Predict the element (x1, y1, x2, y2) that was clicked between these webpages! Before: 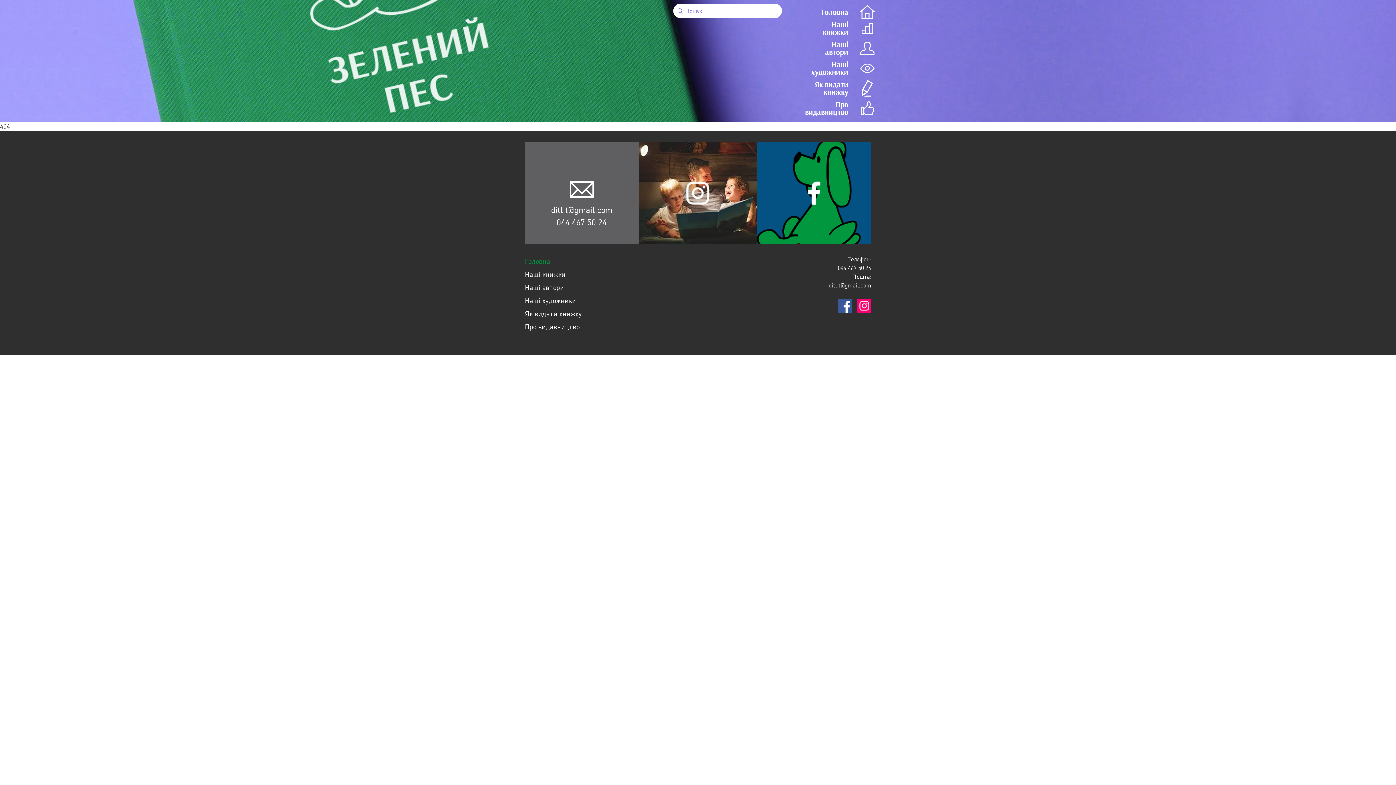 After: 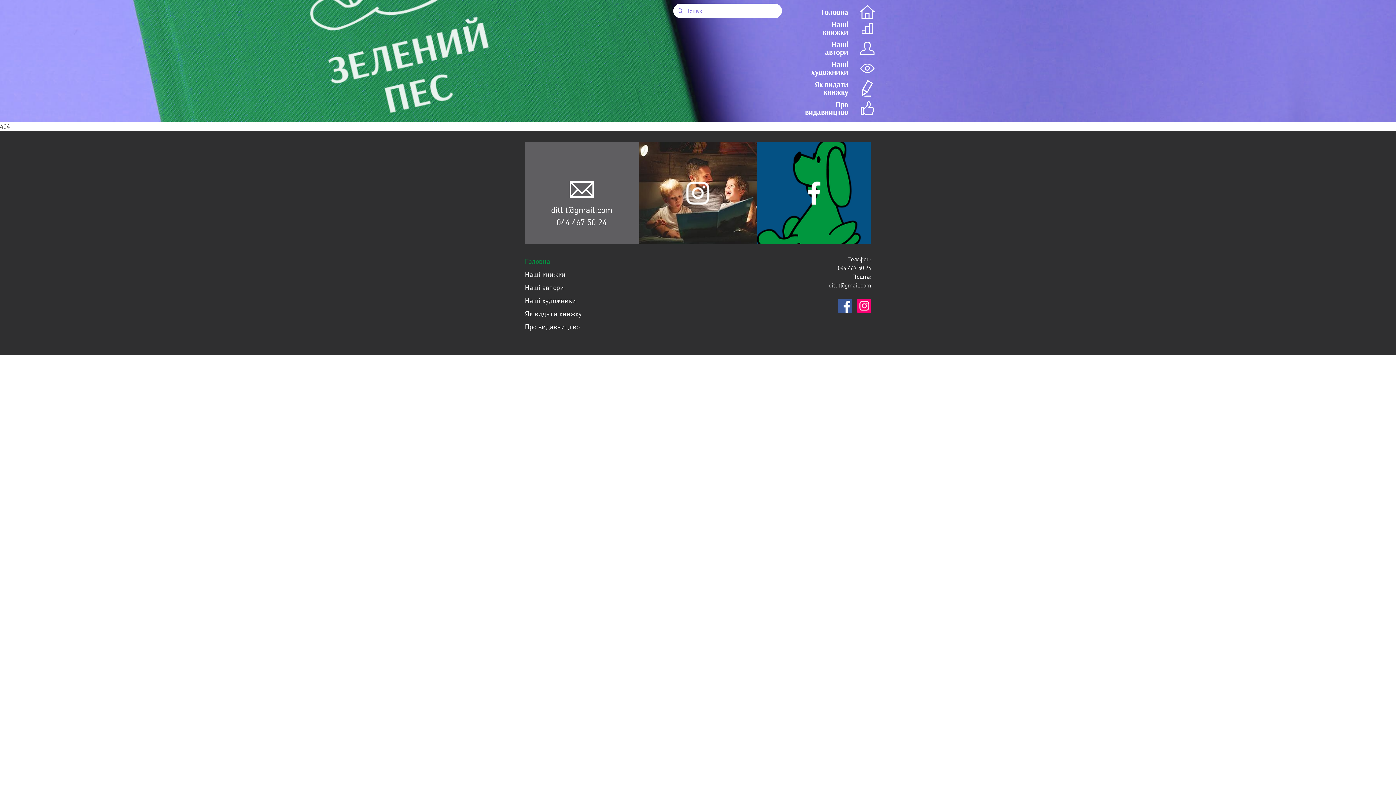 Action: bbox: (524, 181, 638, 203)